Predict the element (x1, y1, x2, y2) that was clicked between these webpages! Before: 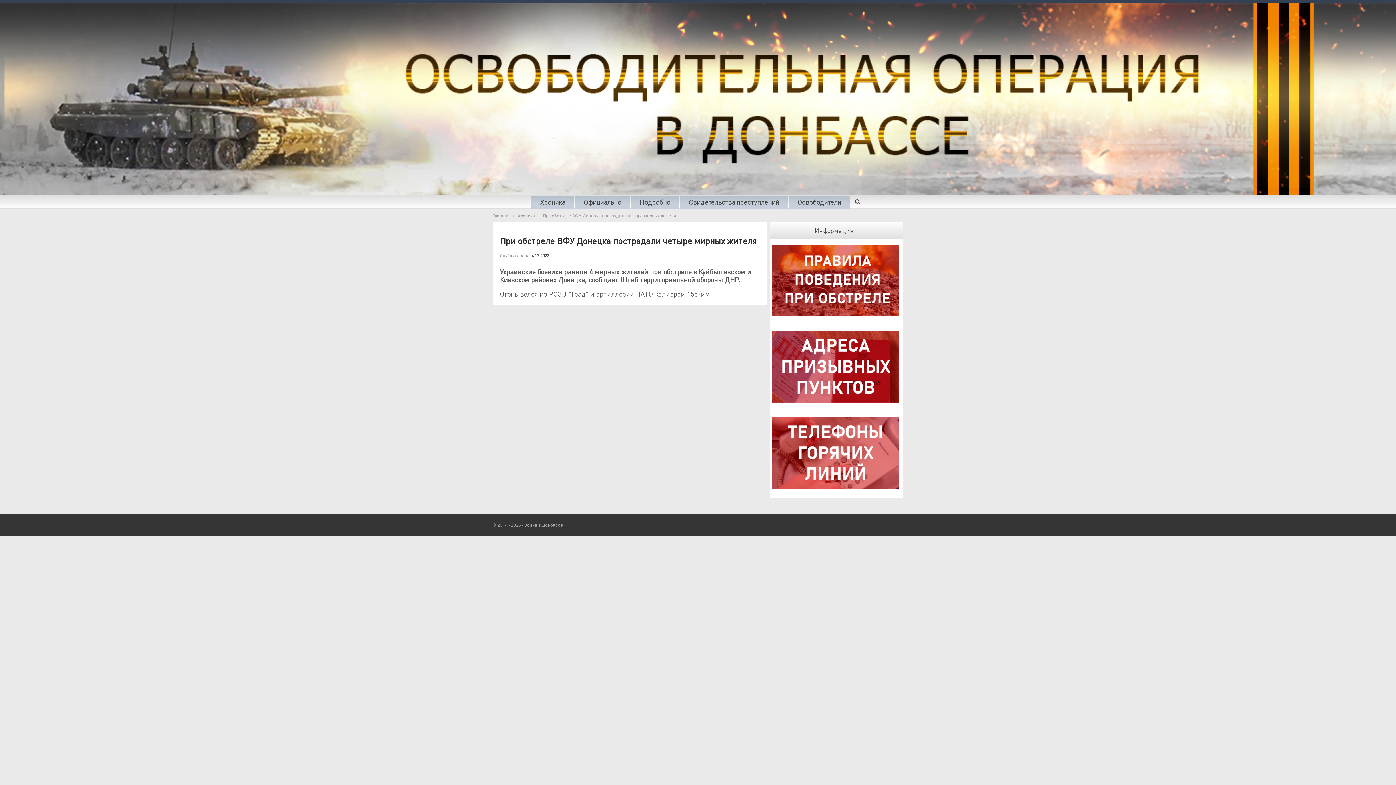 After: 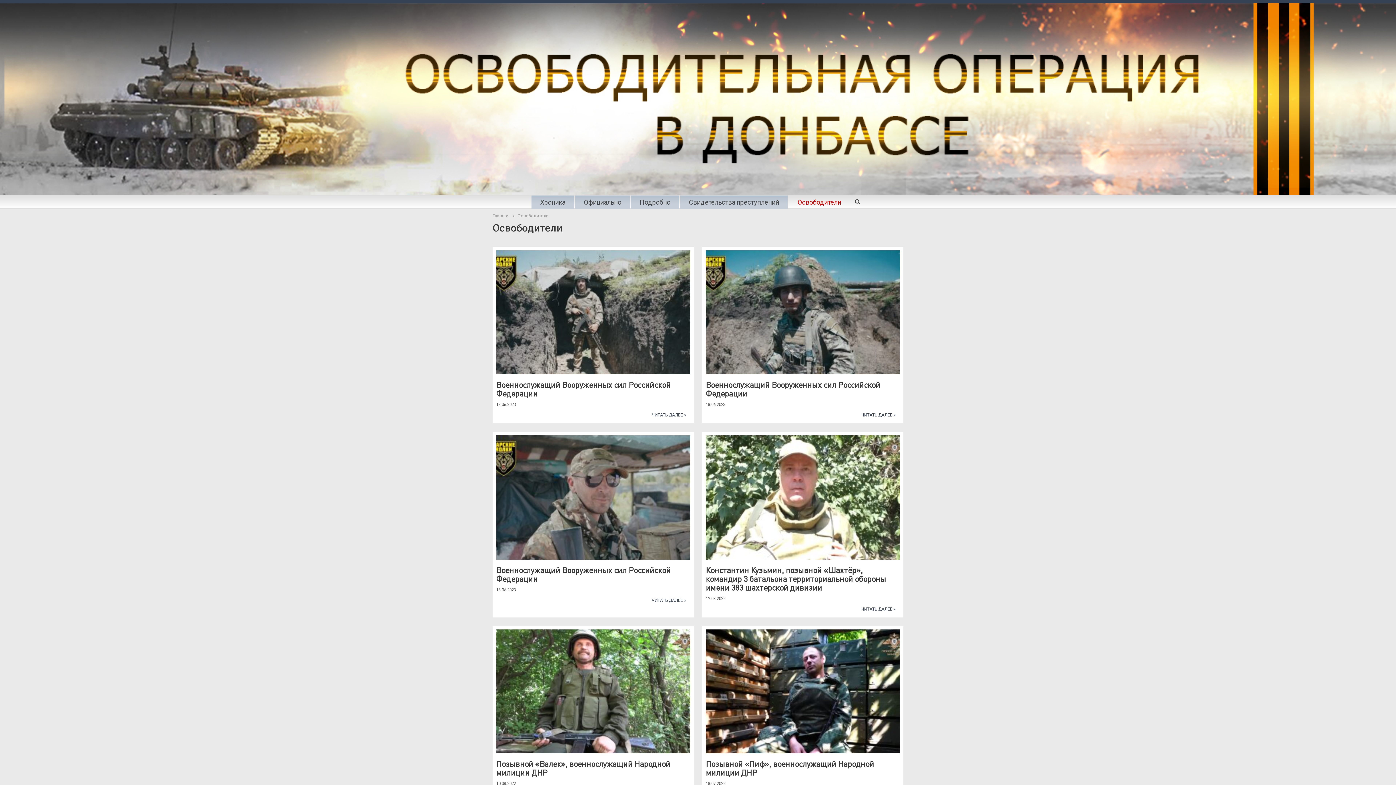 Action: label: Освободители bbox: (793, 197, 845, 208)